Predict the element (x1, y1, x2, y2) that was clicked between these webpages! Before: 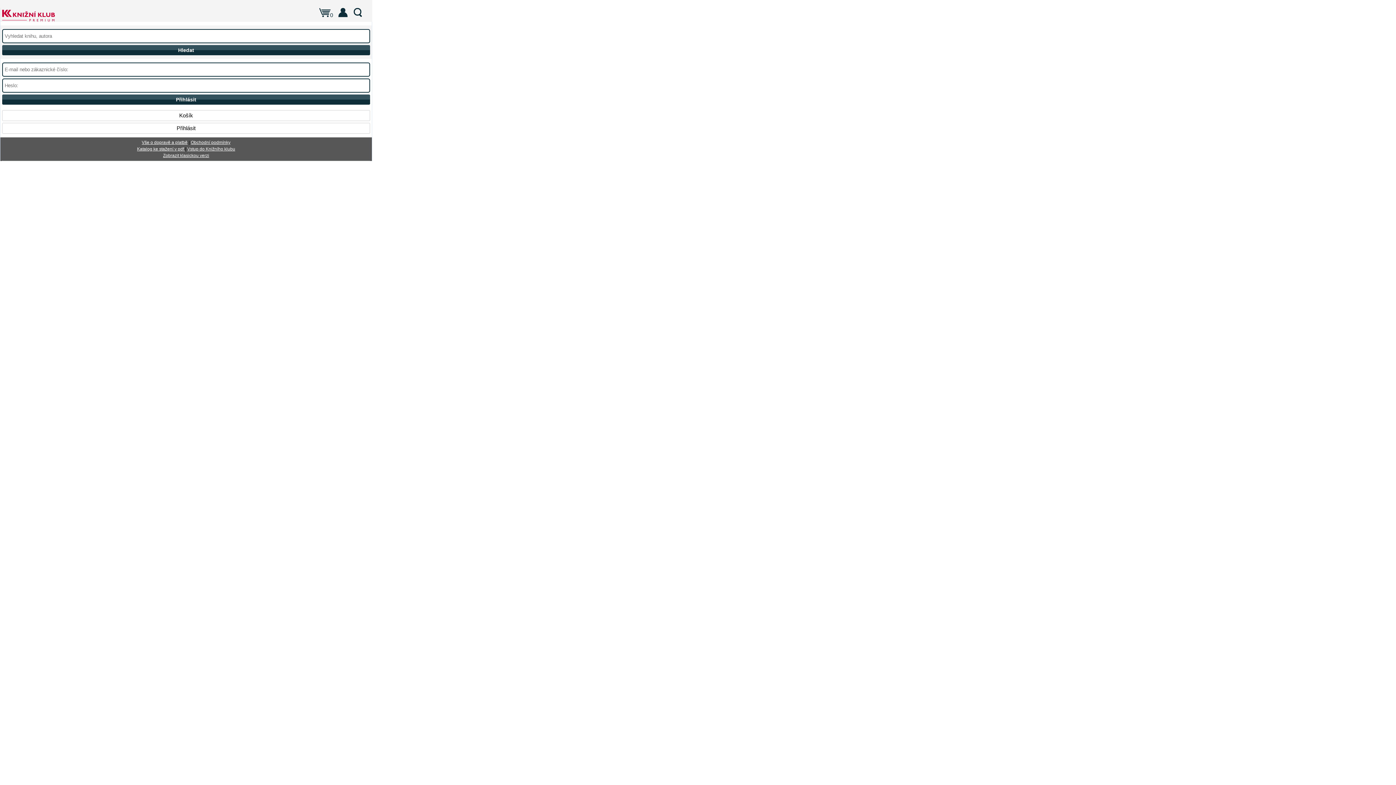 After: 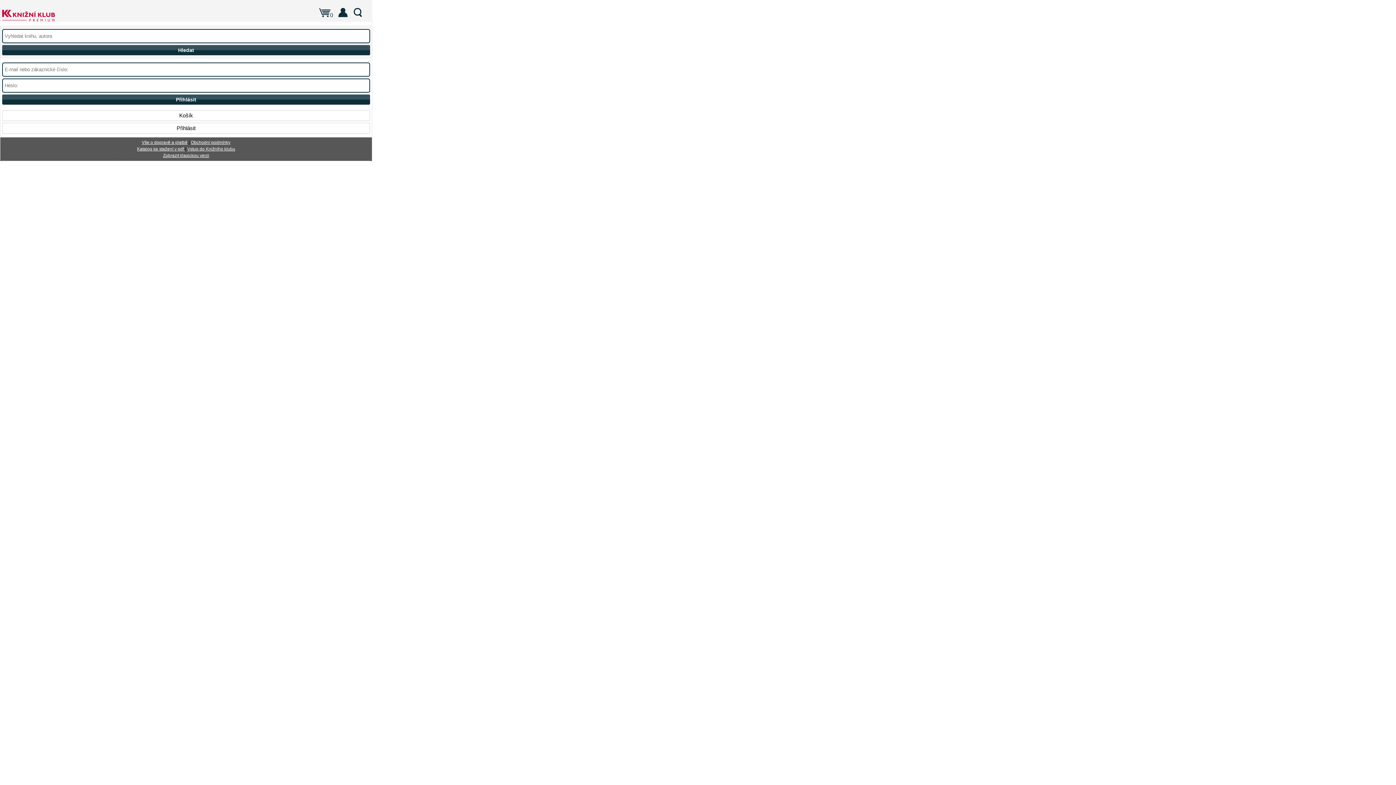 Action: bbox: (333, 5, 352, 19)